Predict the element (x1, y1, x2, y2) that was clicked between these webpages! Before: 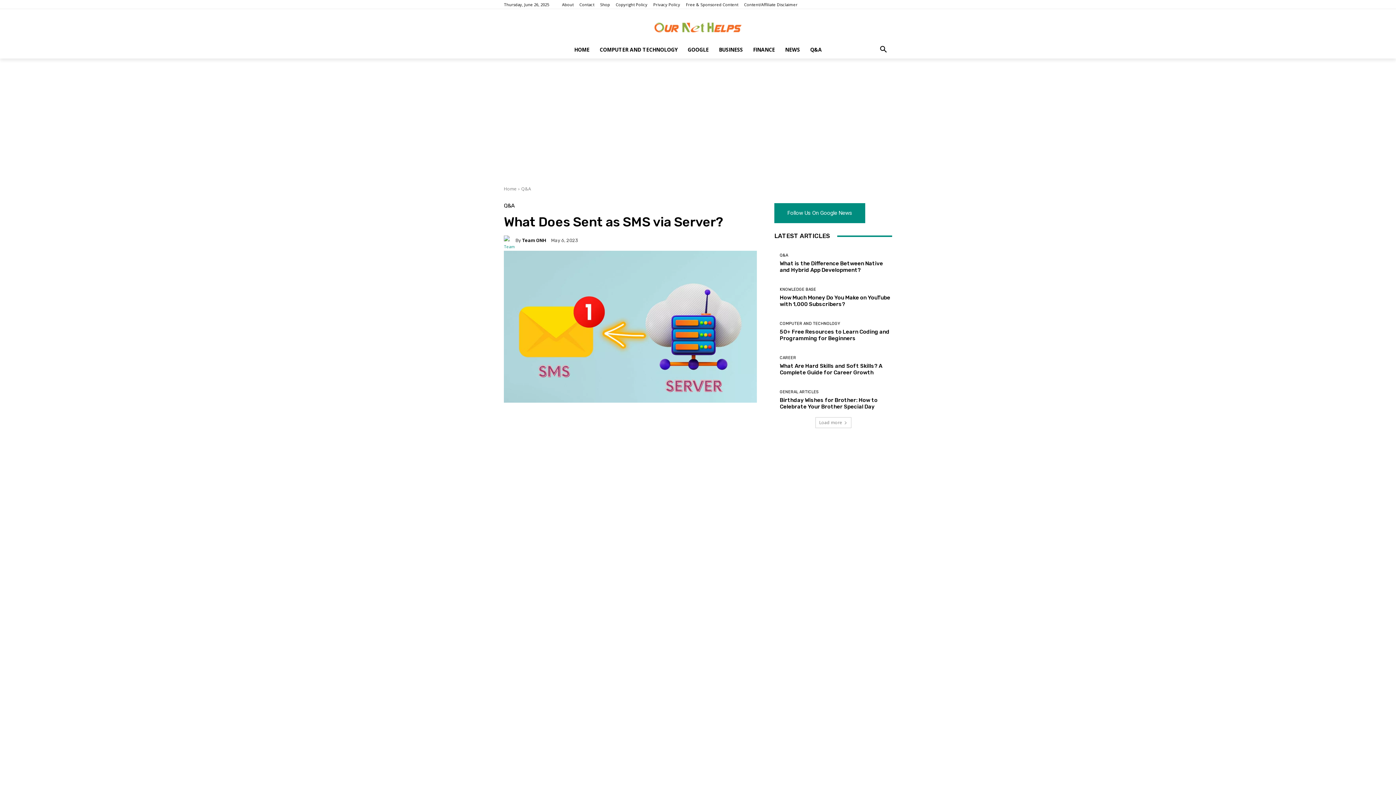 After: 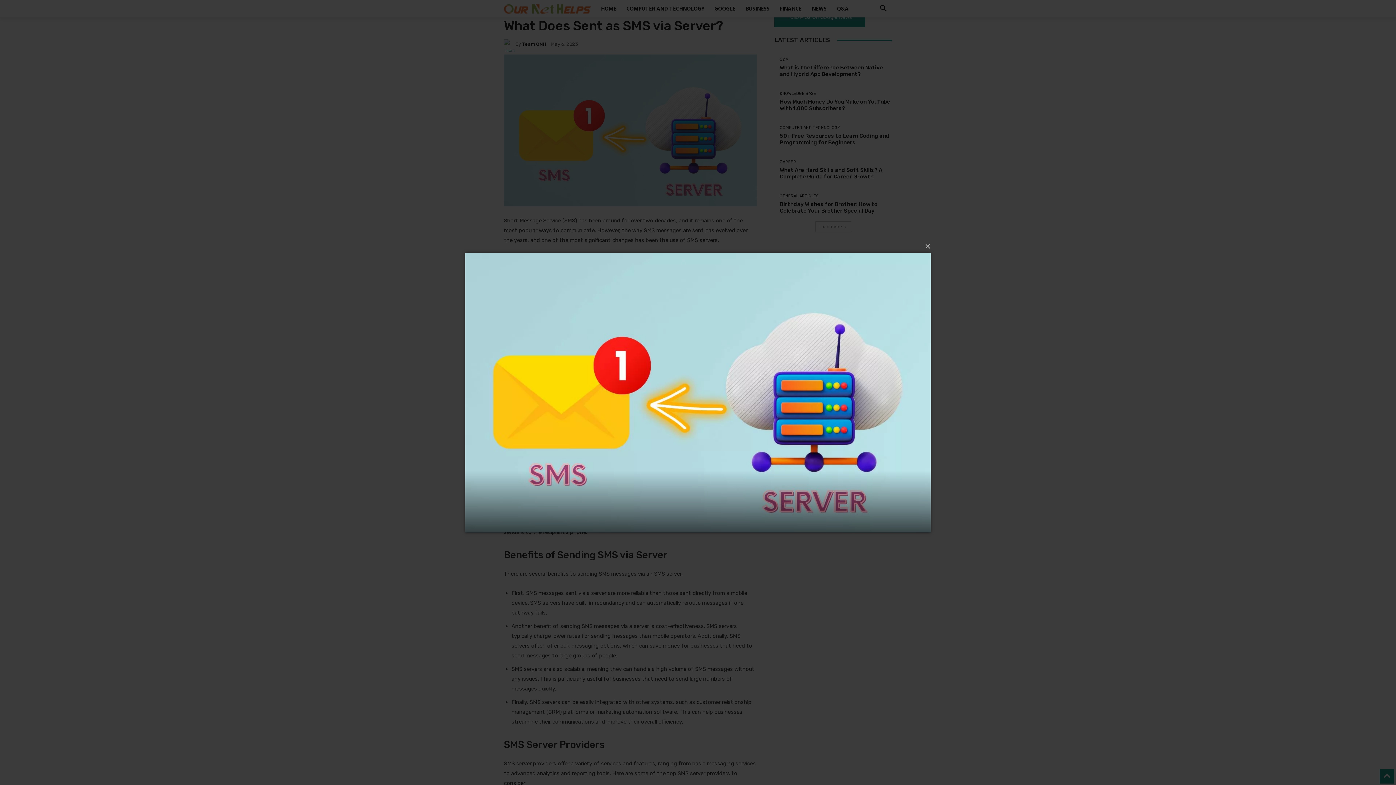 Action: bbox: (504, 250, 757, 402)